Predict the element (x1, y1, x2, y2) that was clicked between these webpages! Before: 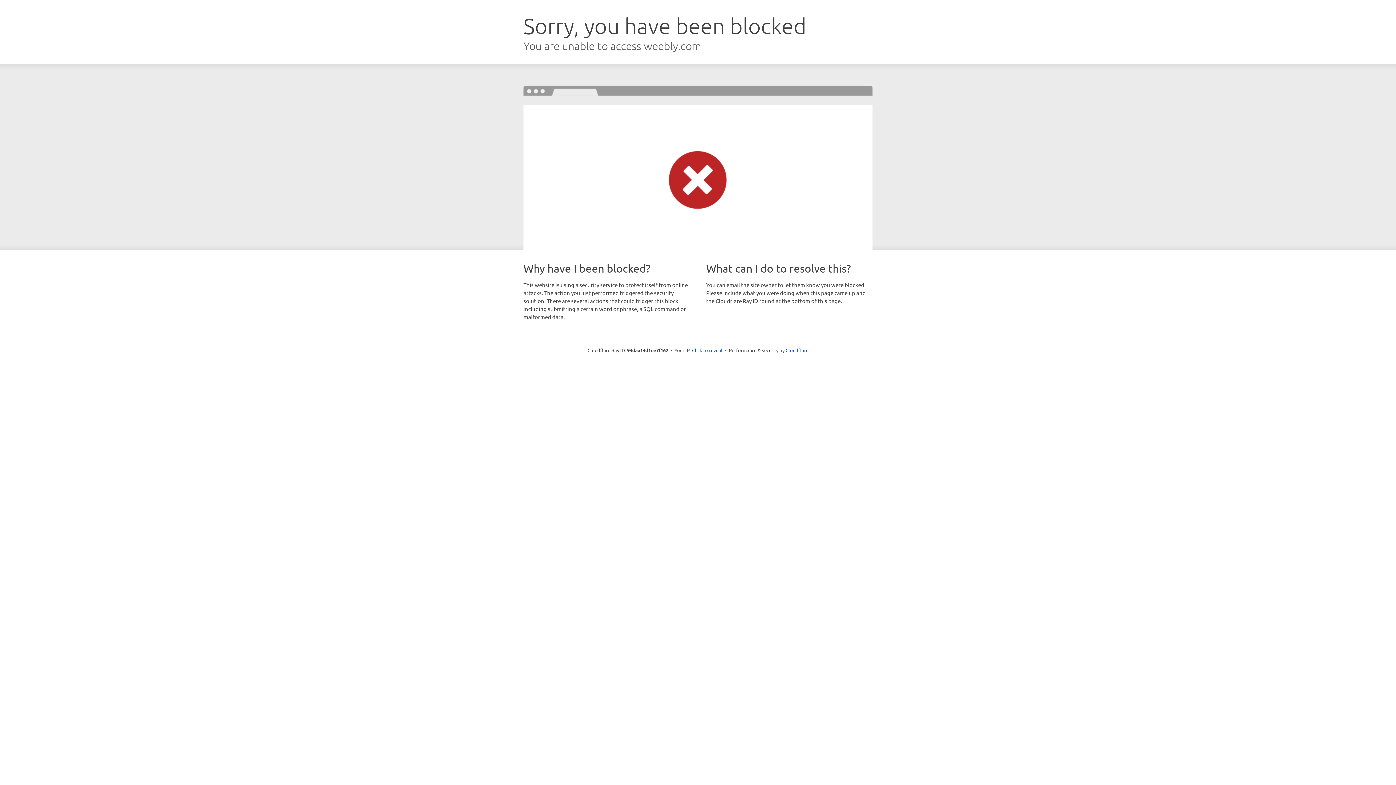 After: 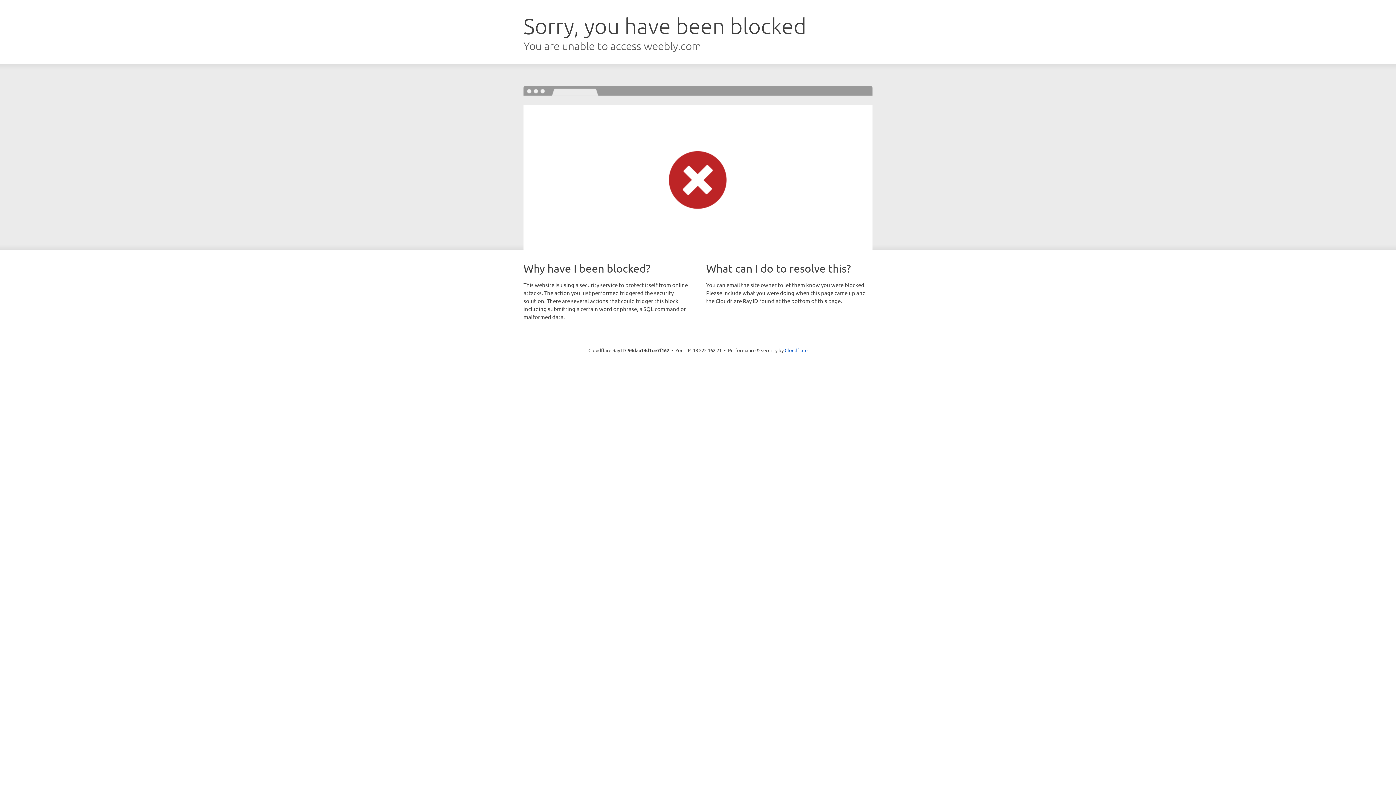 Action: label: Click to reveal bbox: (692, 346, 722, 353)